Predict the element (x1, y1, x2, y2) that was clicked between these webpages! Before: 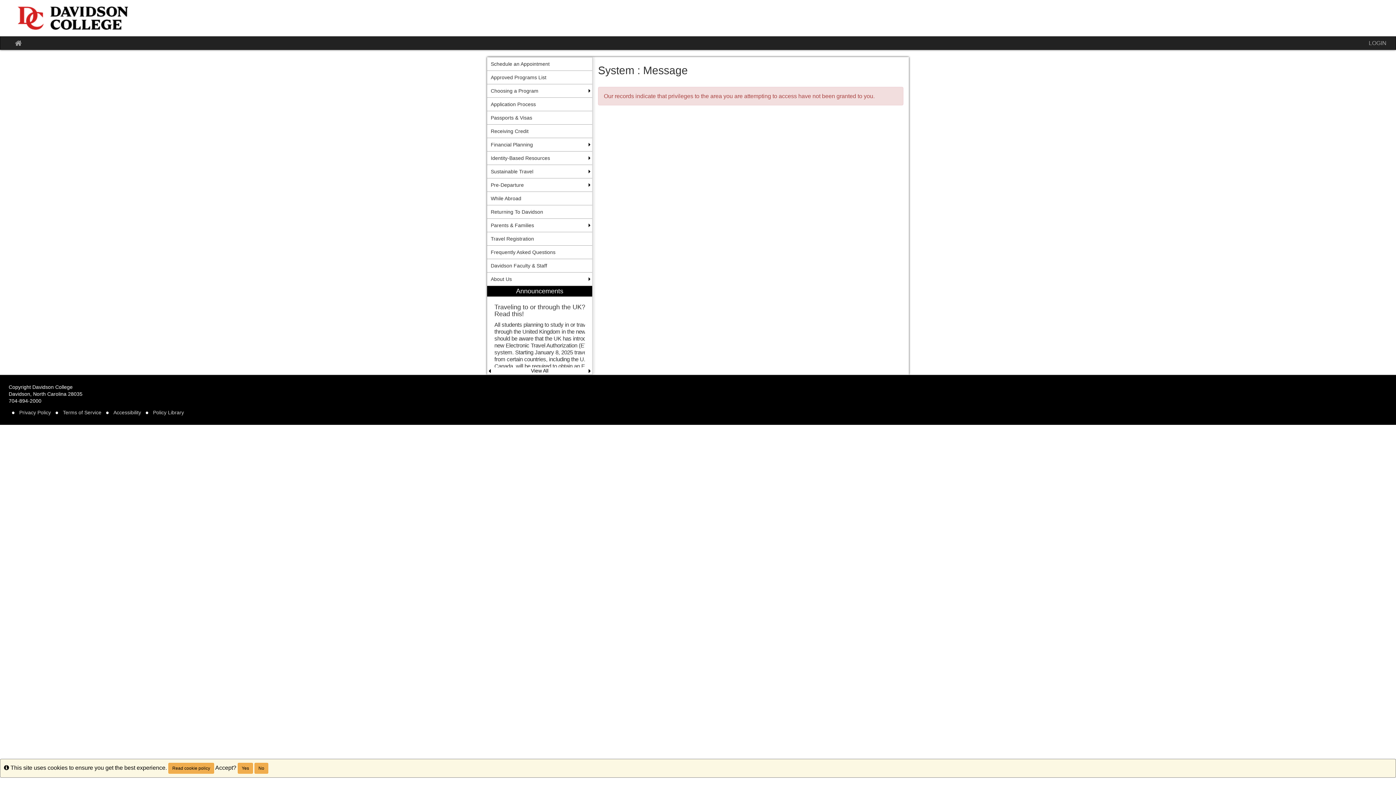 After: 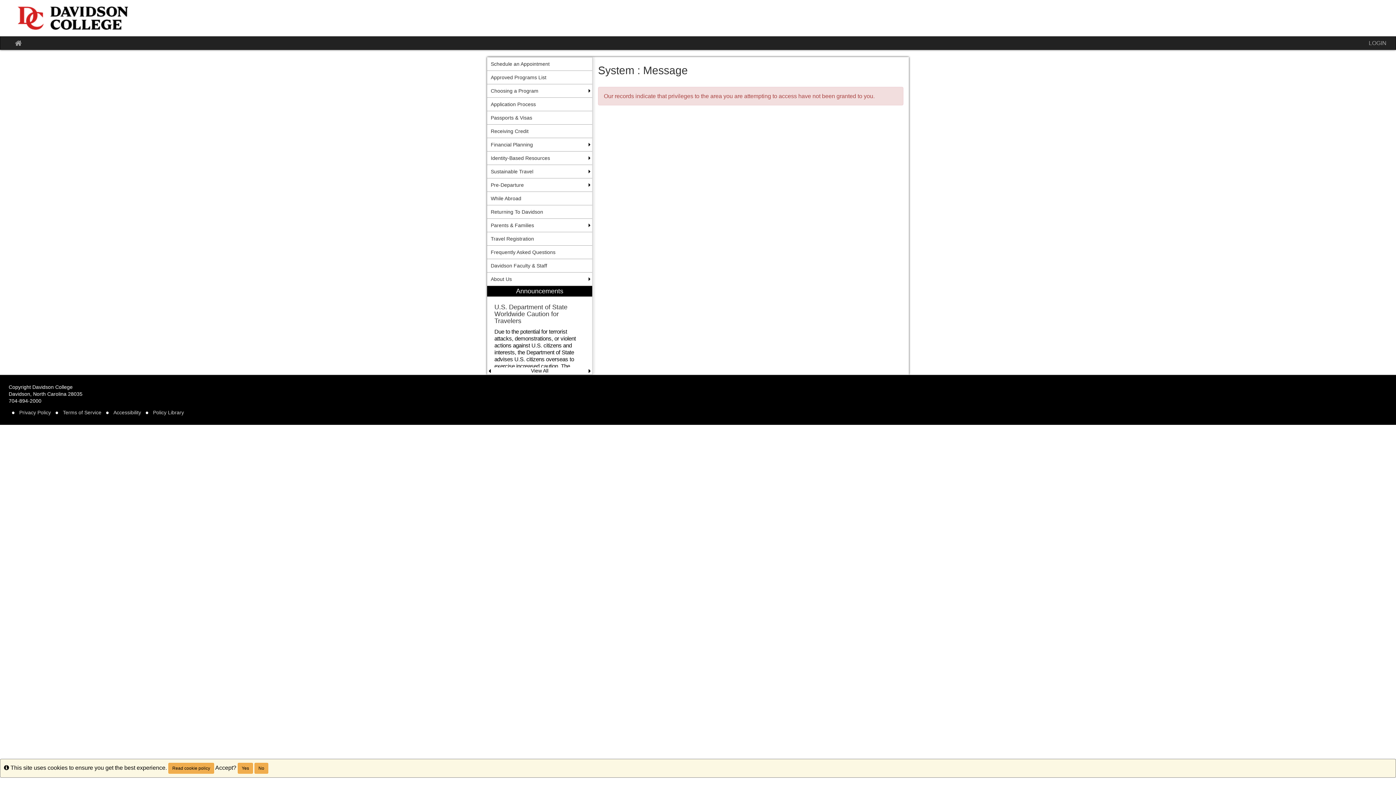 Action: bbox: (588, 367, 590, 373) label: Next announcement